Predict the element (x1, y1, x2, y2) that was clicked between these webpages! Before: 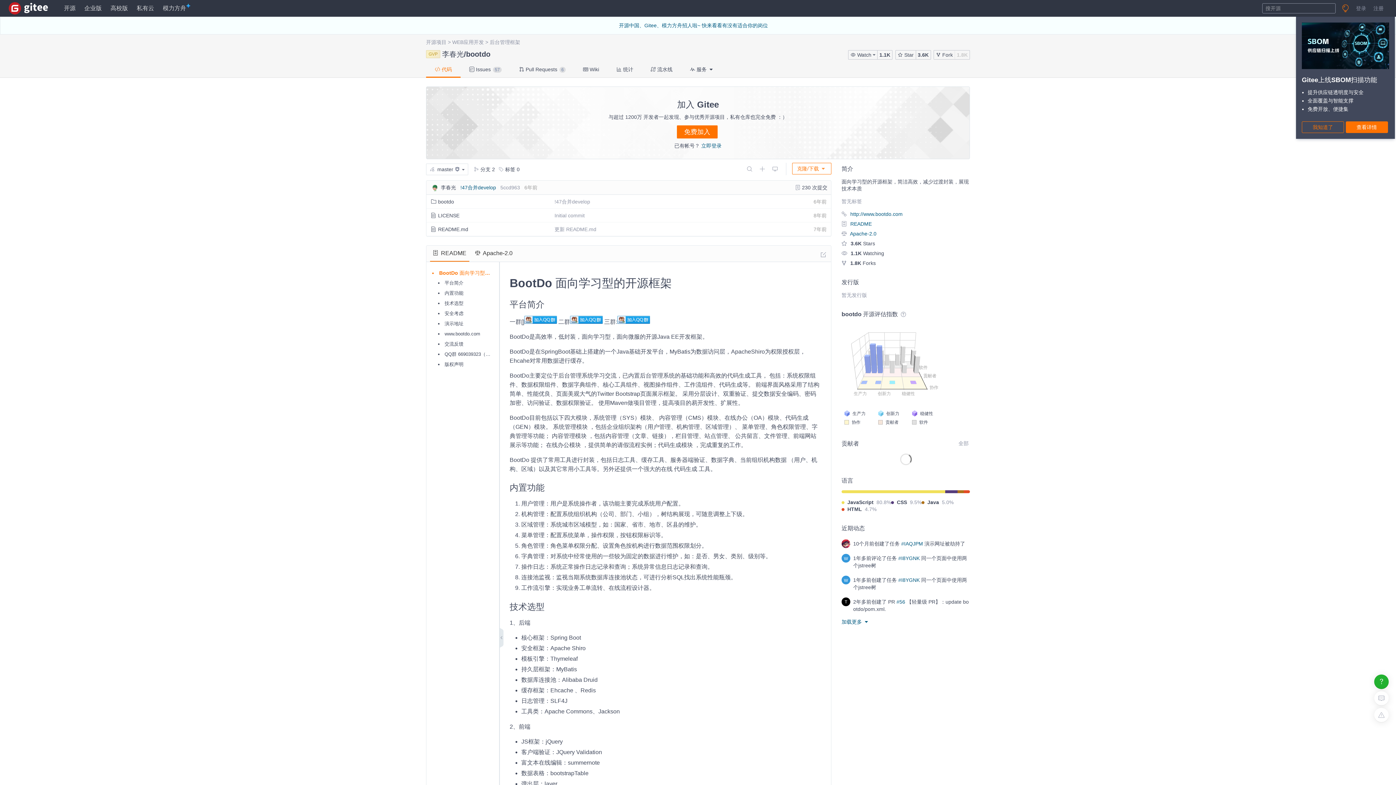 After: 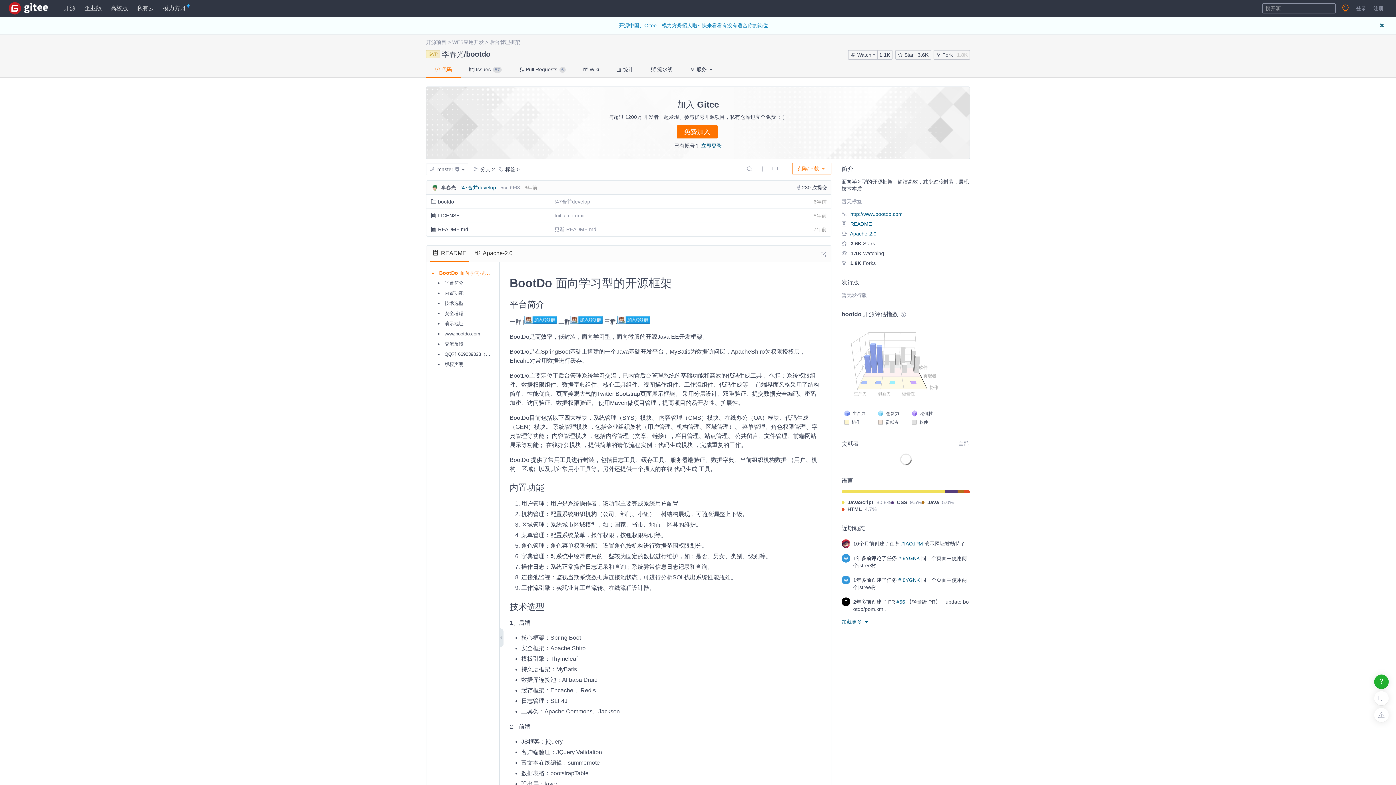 Action: bbox: (619, 22, 768, 28) label: 开源中国、Gitee、模力方舟招人啦~ 快来看看有没有适合你的岗位